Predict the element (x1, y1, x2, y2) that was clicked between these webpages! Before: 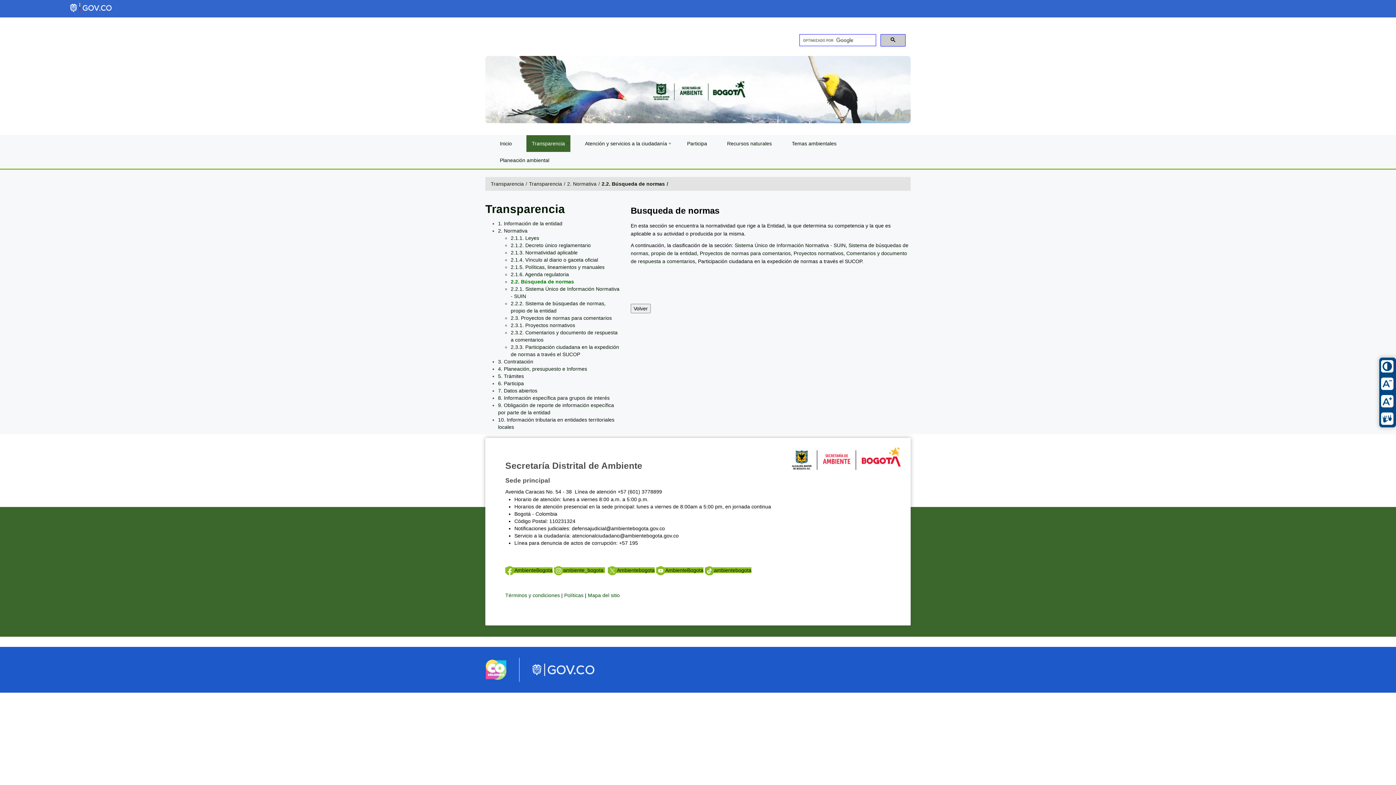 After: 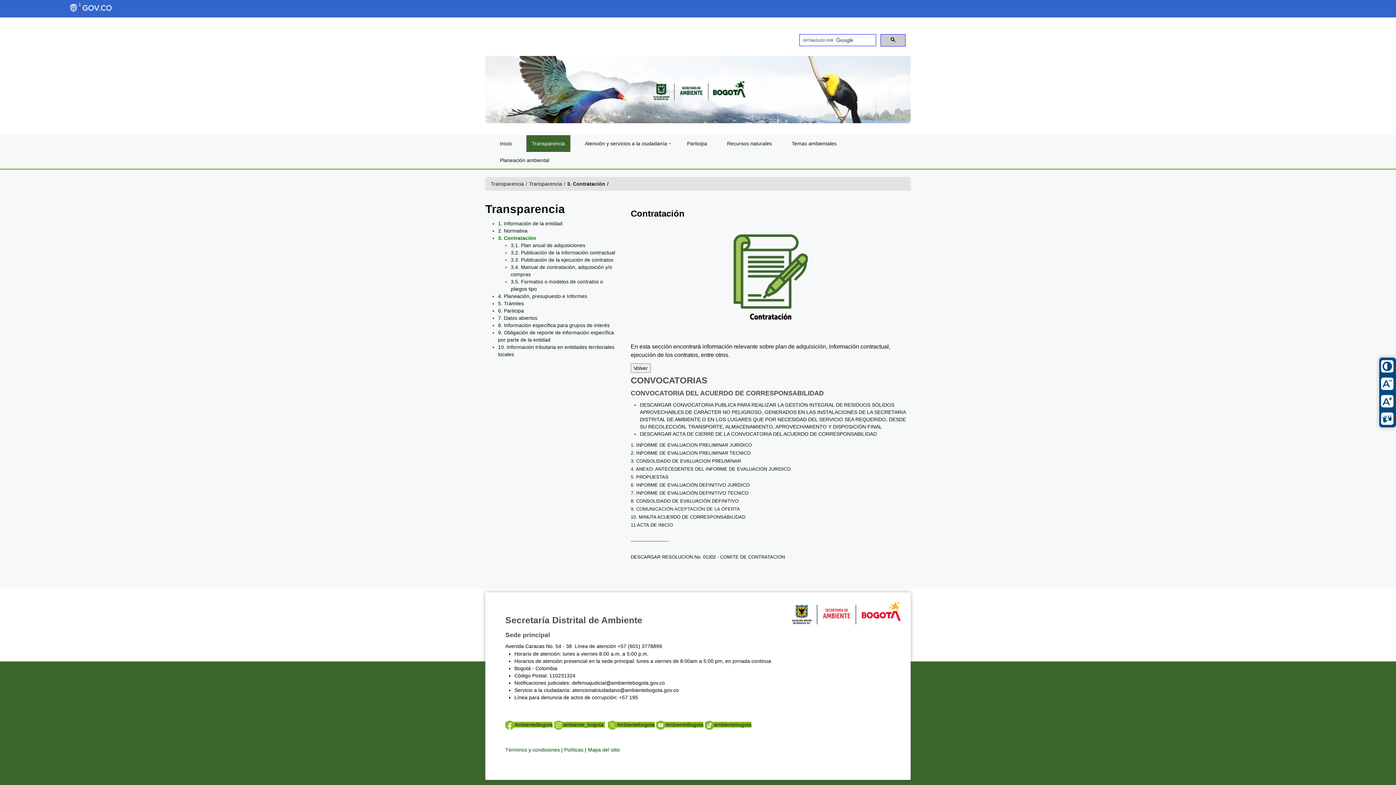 Action: bbox: (498, 358, 533, 364) label: 3. Contratación